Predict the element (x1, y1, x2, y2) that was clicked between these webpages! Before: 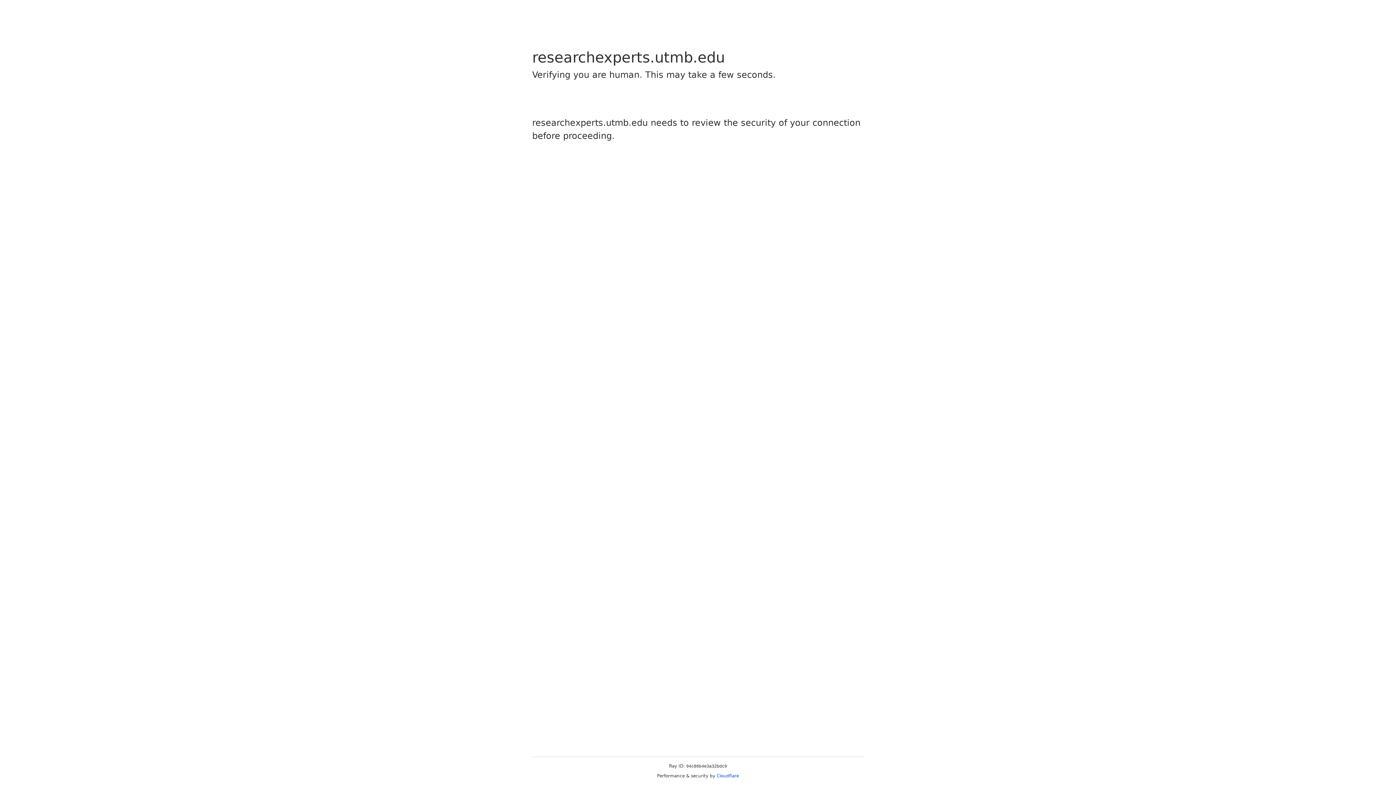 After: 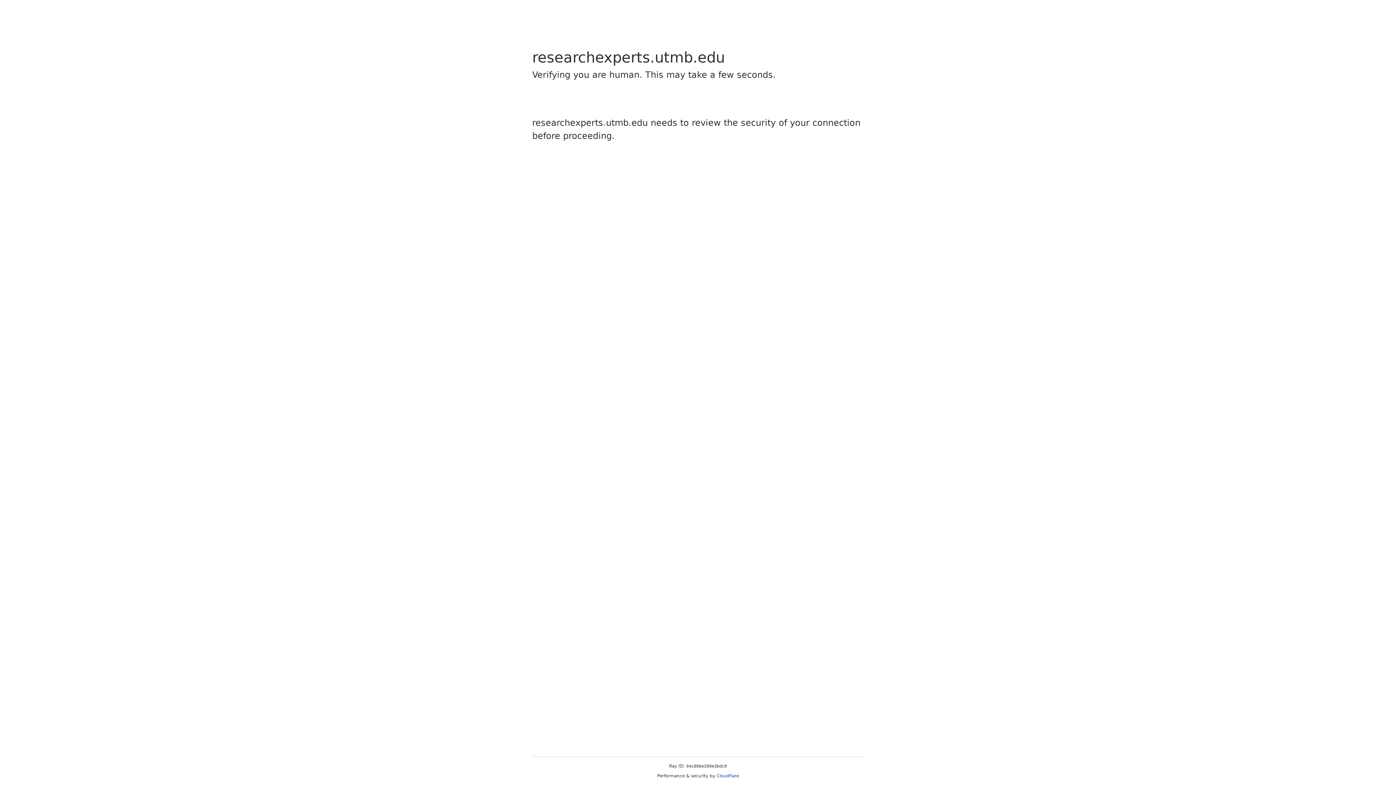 Action: bbox: (716, 773, 739, 778) label: Cloudflare